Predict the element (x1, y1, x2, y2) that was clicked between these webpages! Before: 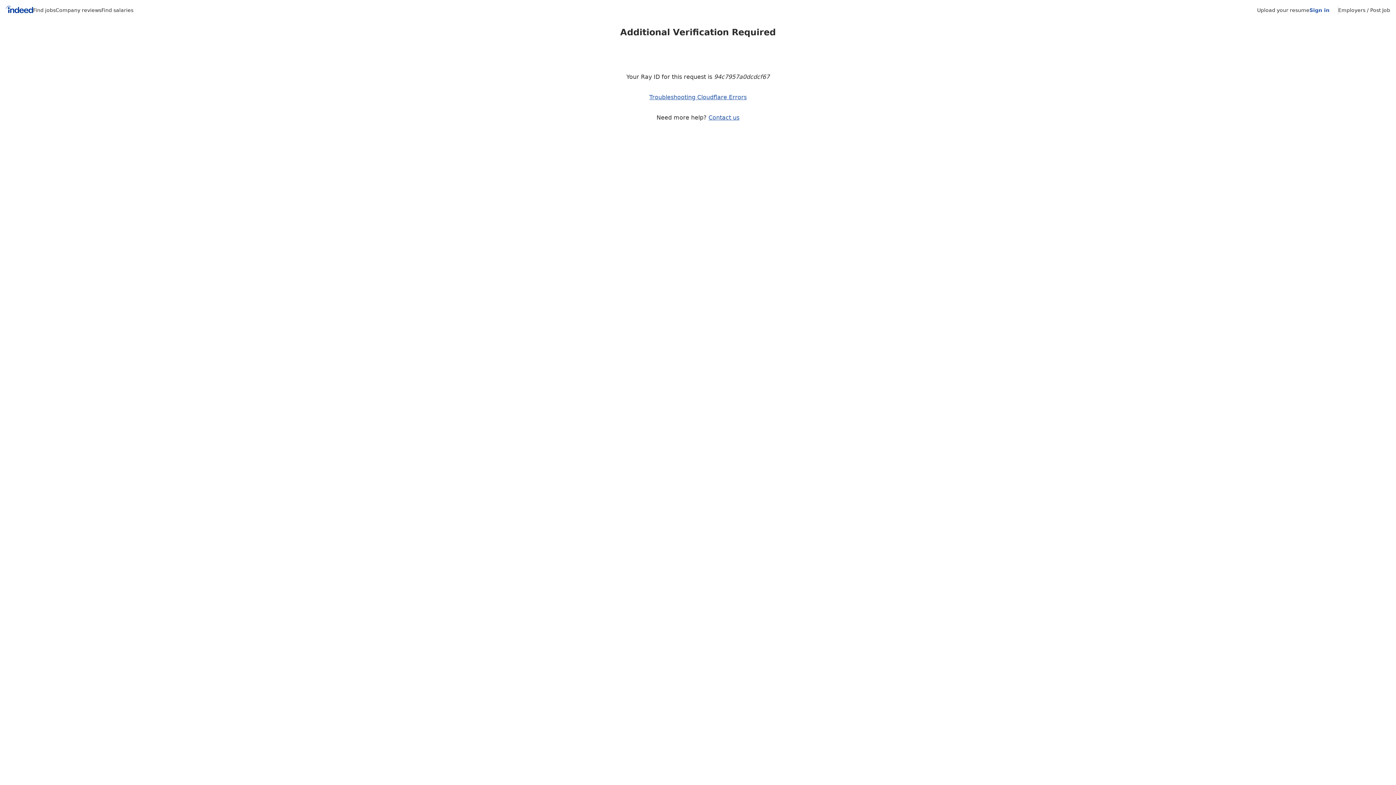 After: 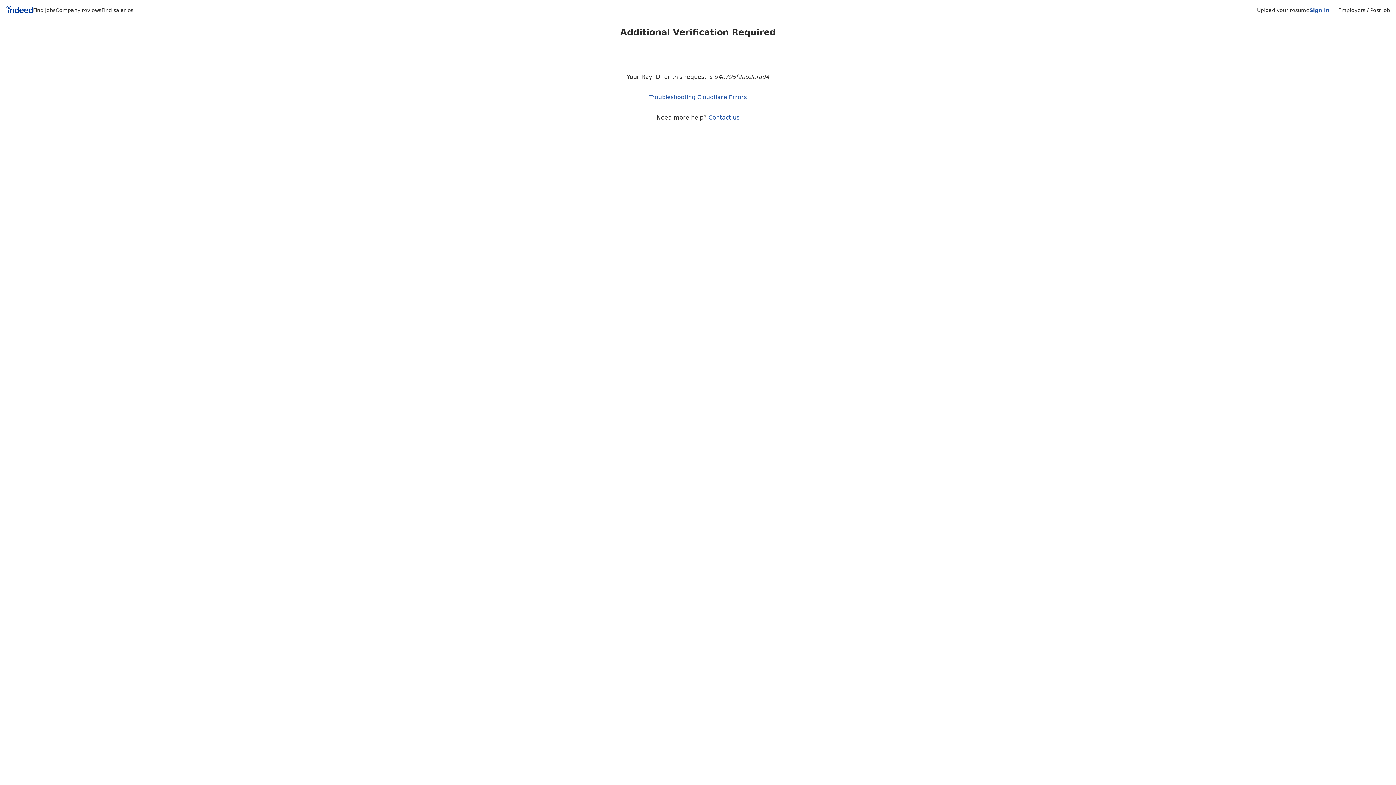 Action: label: Indeed Home bbox: (5, 5, 33, 15)